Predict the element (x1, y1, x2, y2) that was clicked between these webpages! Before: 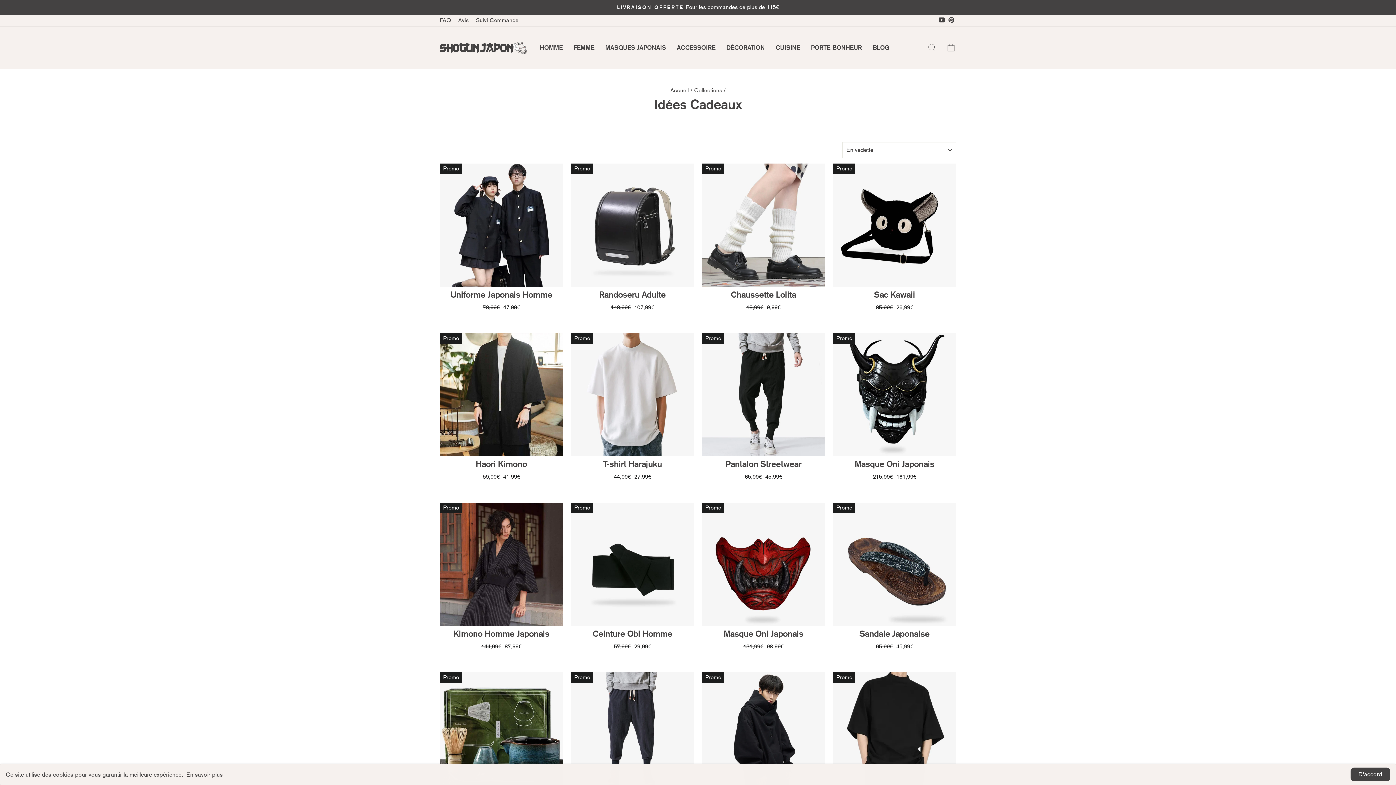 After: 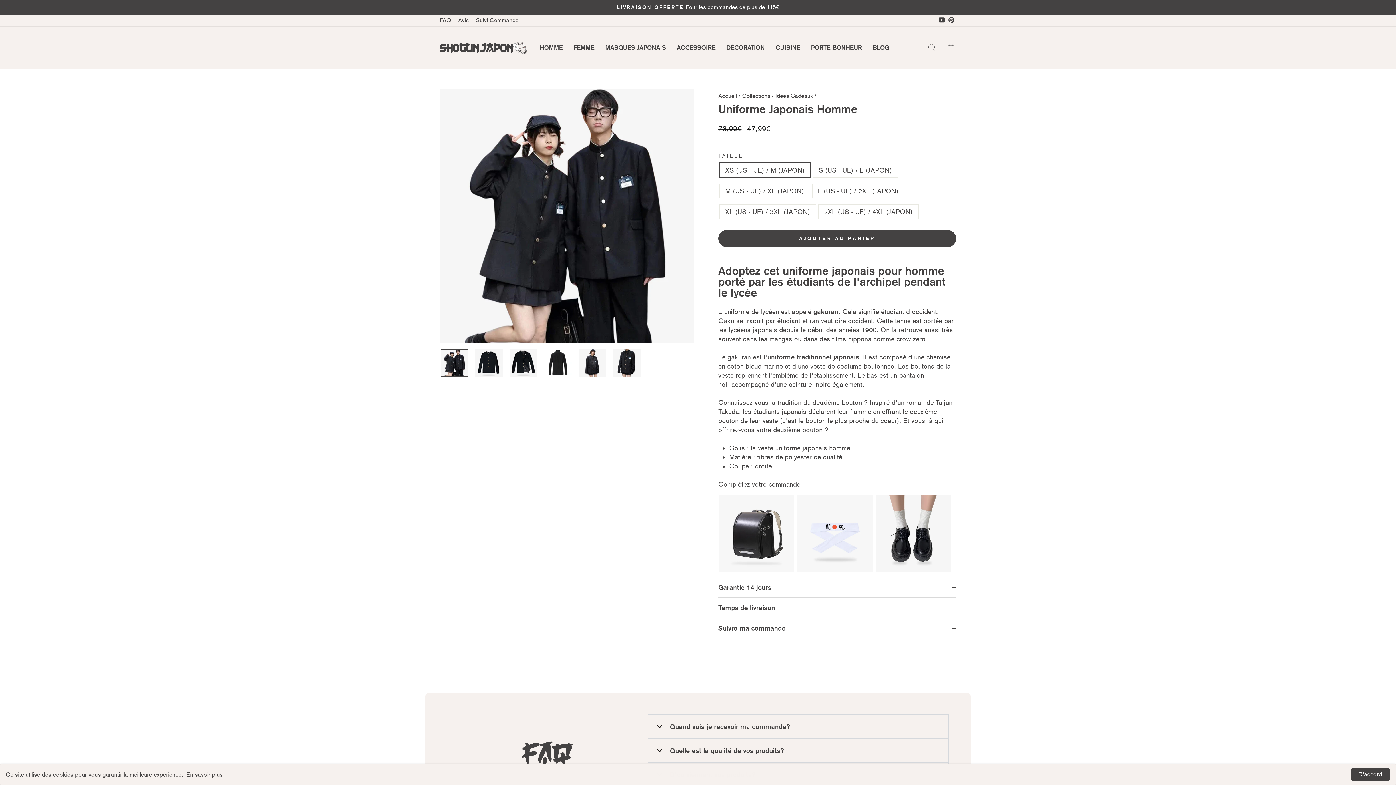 Action: label: Uniforme Japonais Homme
Prix régulier
73,99€ 
Promo
47,99€ bbox: (440, 163, 563, 313)